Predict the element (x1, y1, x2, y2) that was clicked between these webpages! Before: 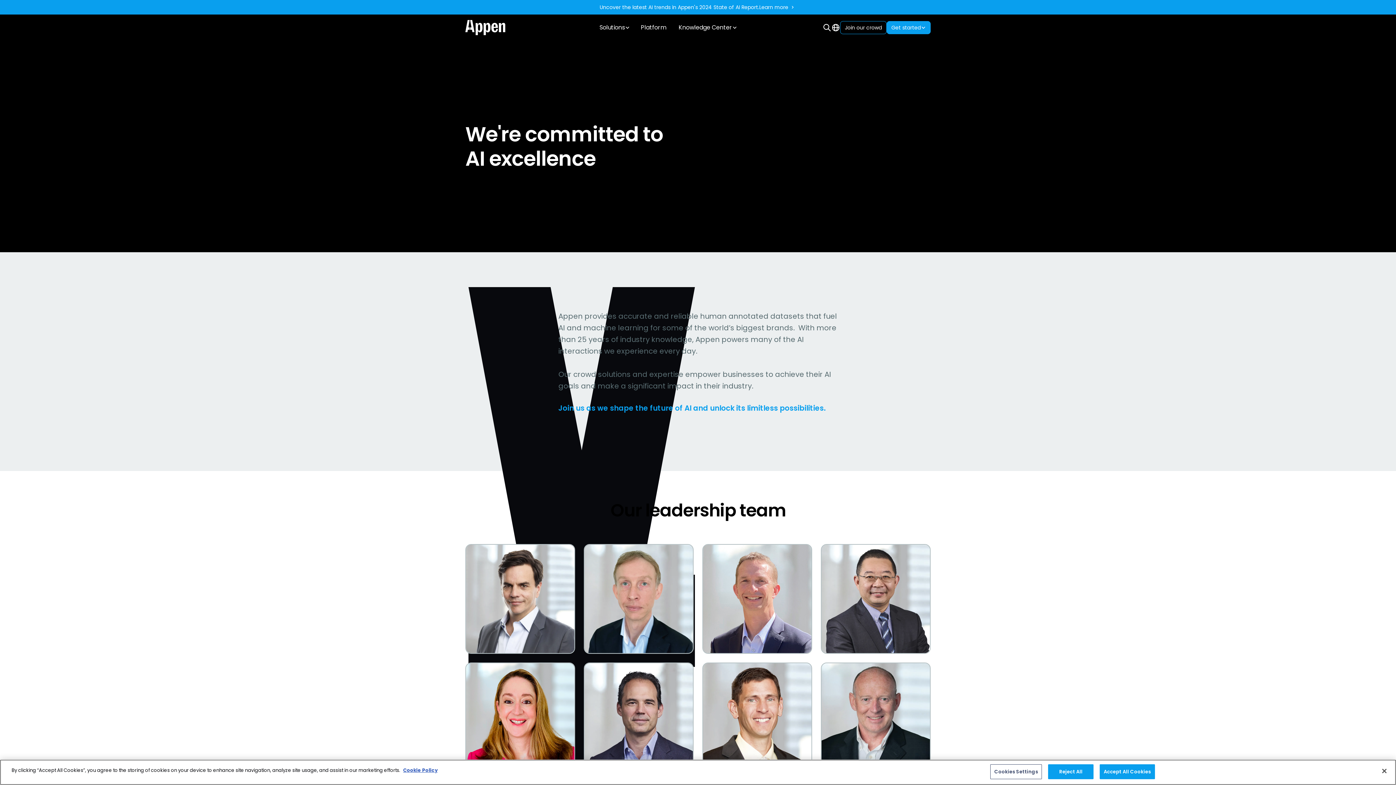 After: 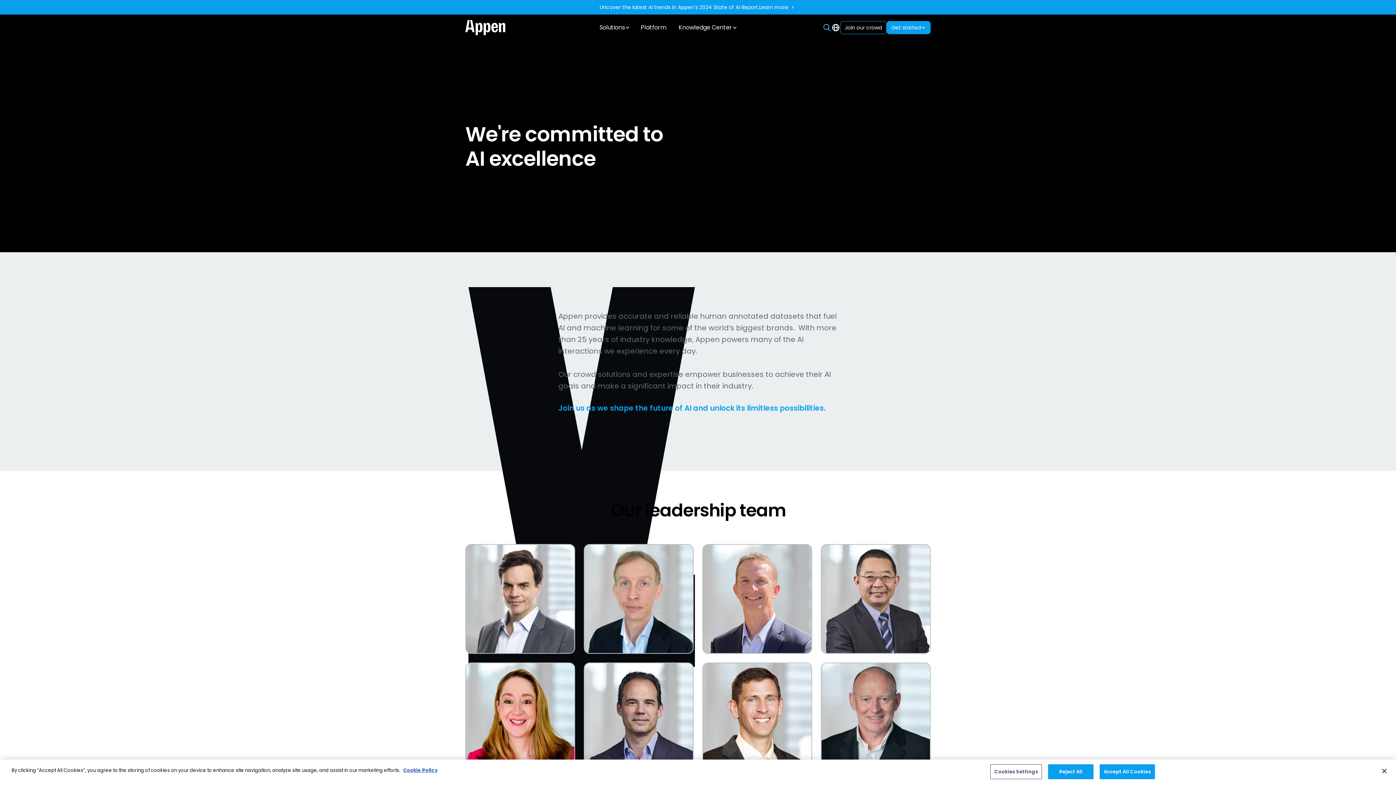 Action: bbox: (822, 23, 831, 32)